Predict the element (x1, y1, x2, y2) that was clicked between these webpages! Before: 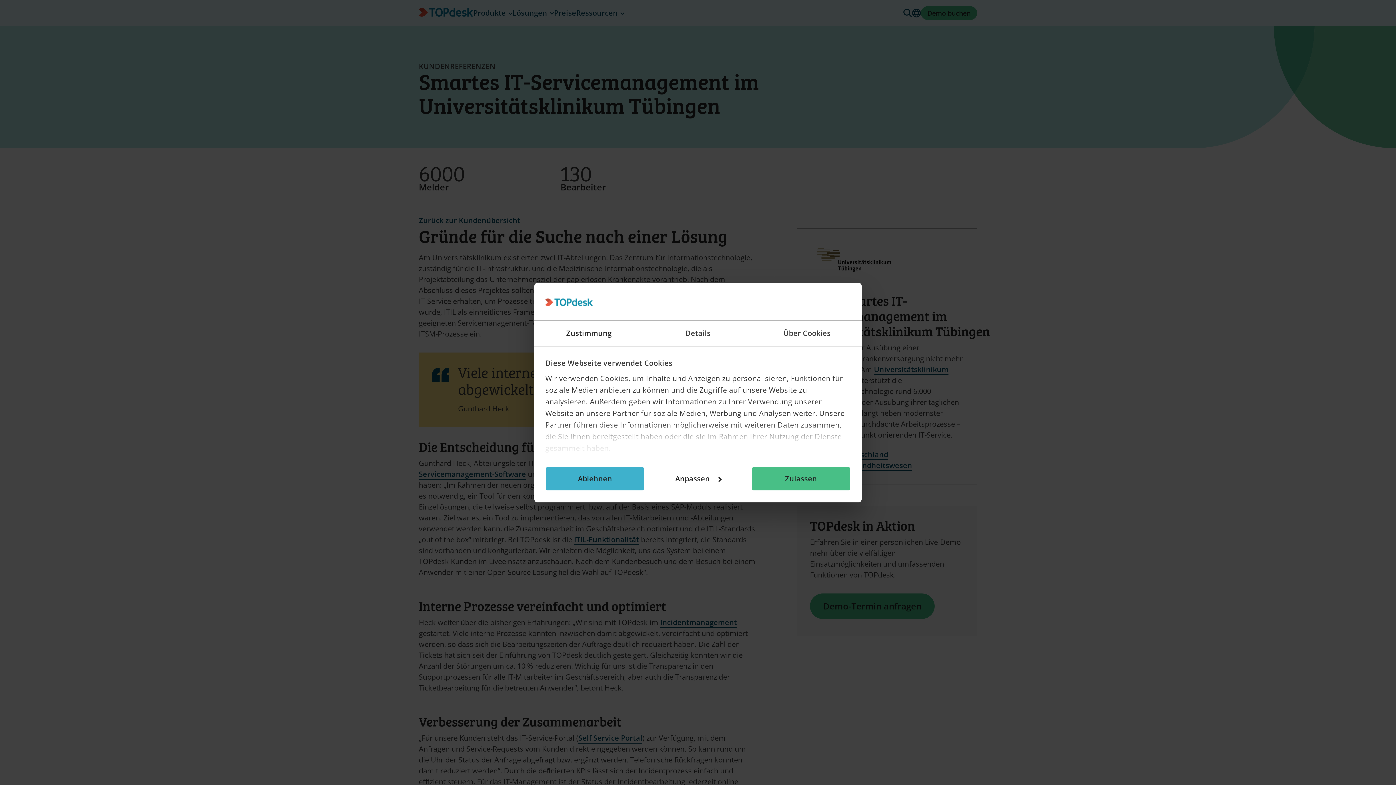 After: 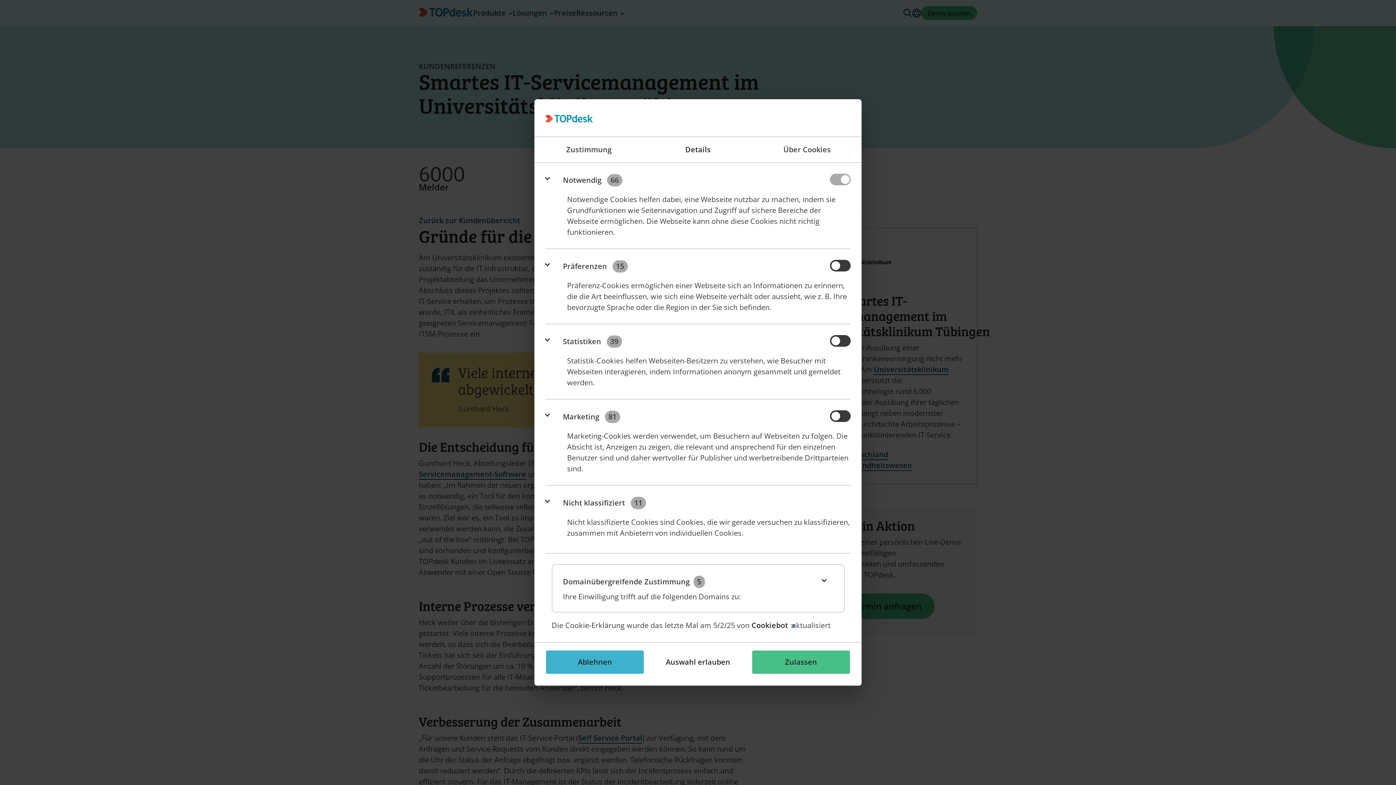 Action: bbox: (643, 320, 752, 346) label: Details